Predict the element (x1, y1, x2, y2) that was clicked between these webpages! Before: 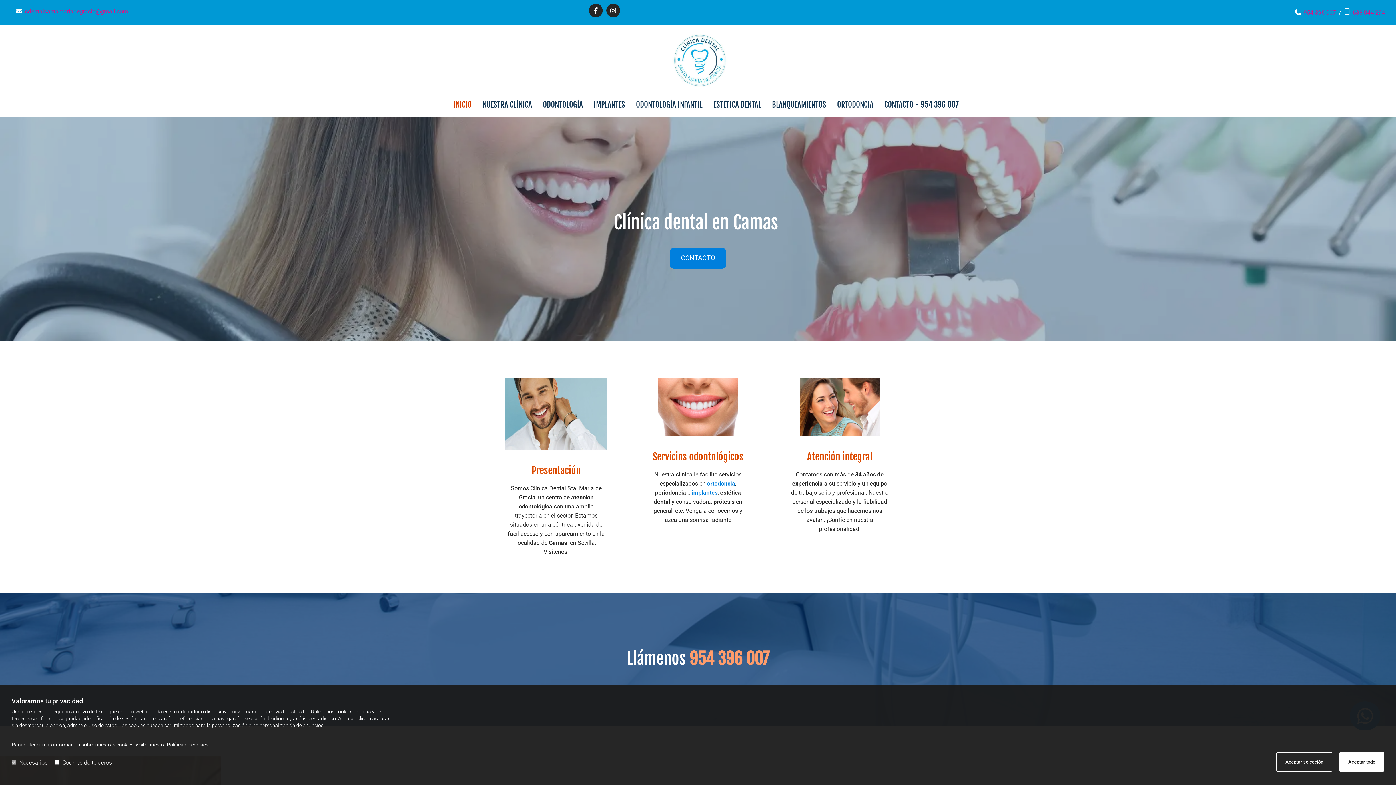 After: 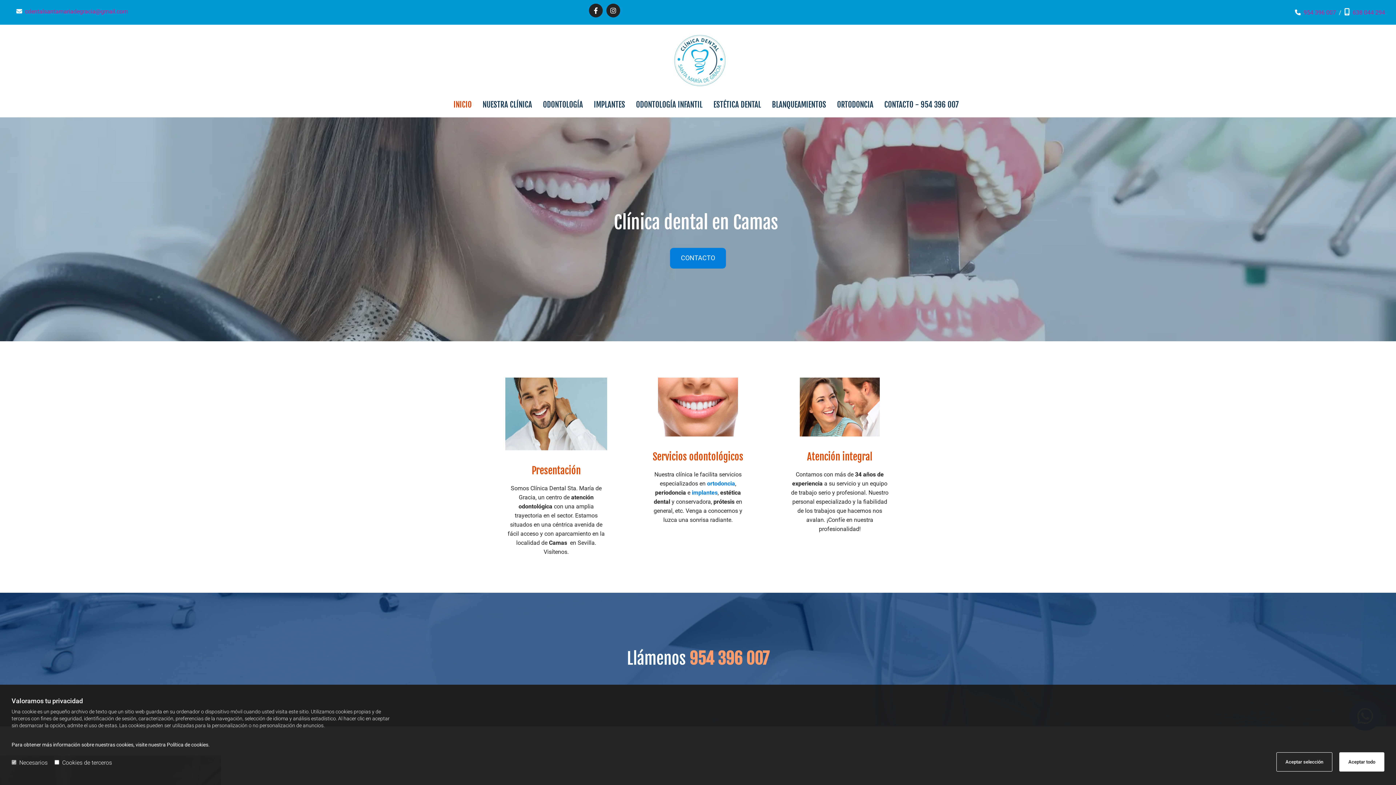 Action: bbox: (453, 99, 471, 112) label: INICIO